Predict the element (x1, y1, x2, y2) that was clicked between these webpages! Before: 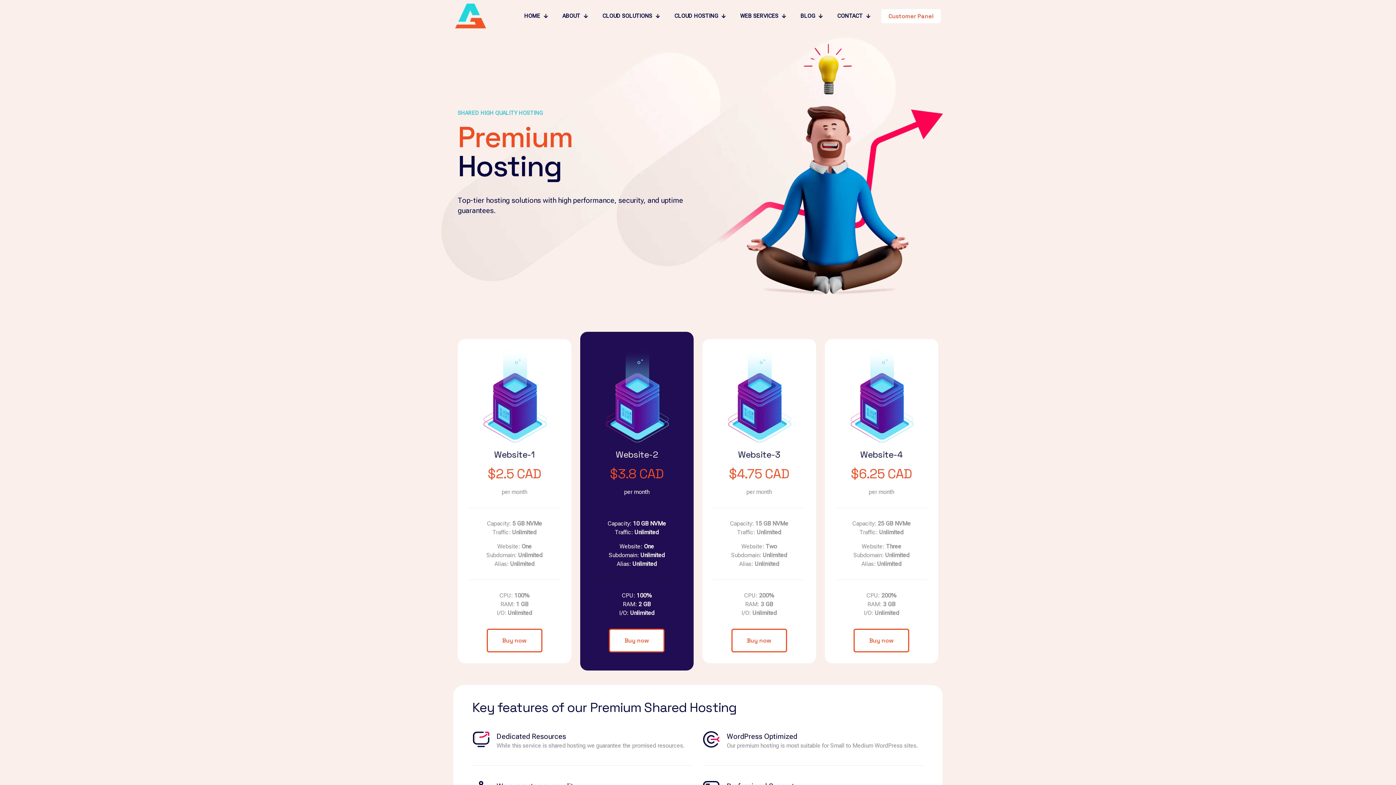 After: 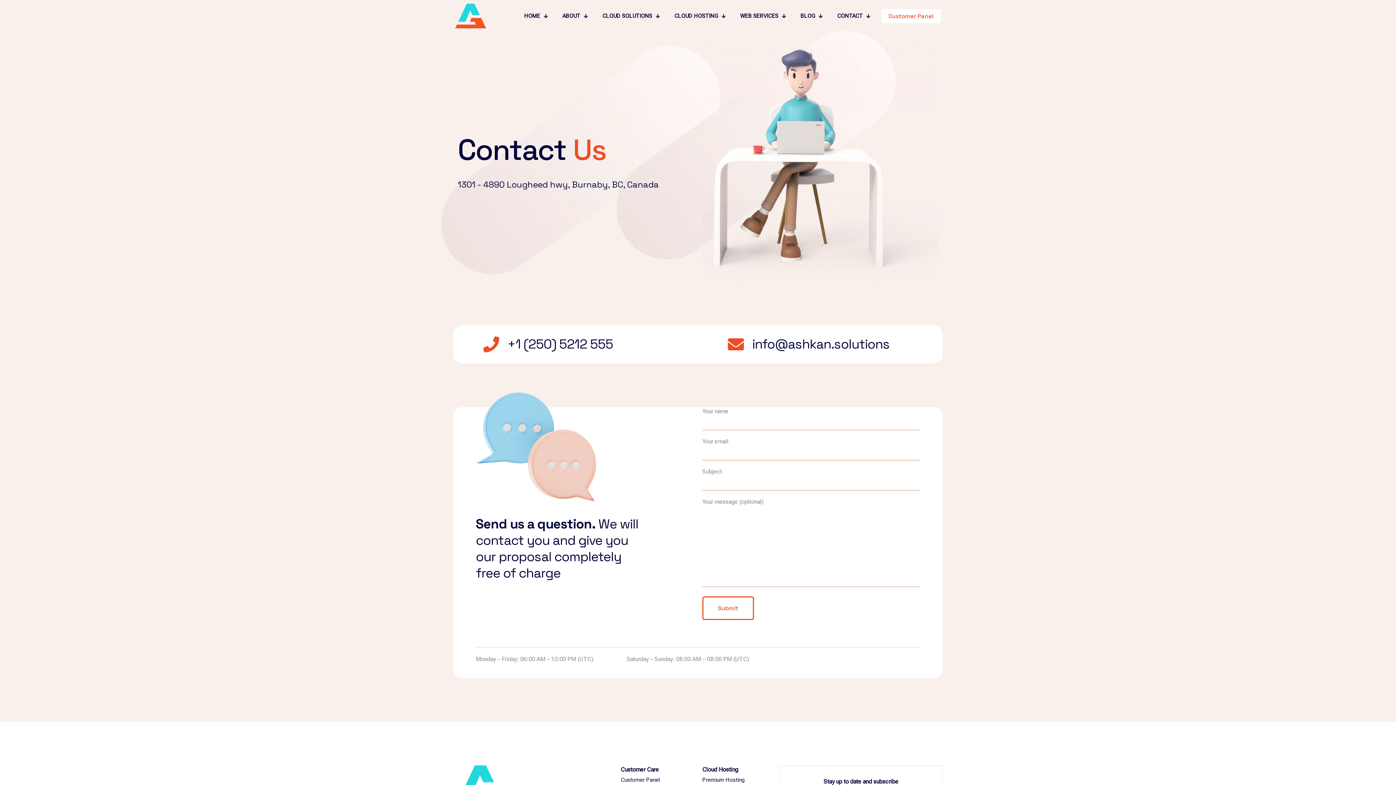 Action: label: Buy now bbox: (609, 629, 664, 652)